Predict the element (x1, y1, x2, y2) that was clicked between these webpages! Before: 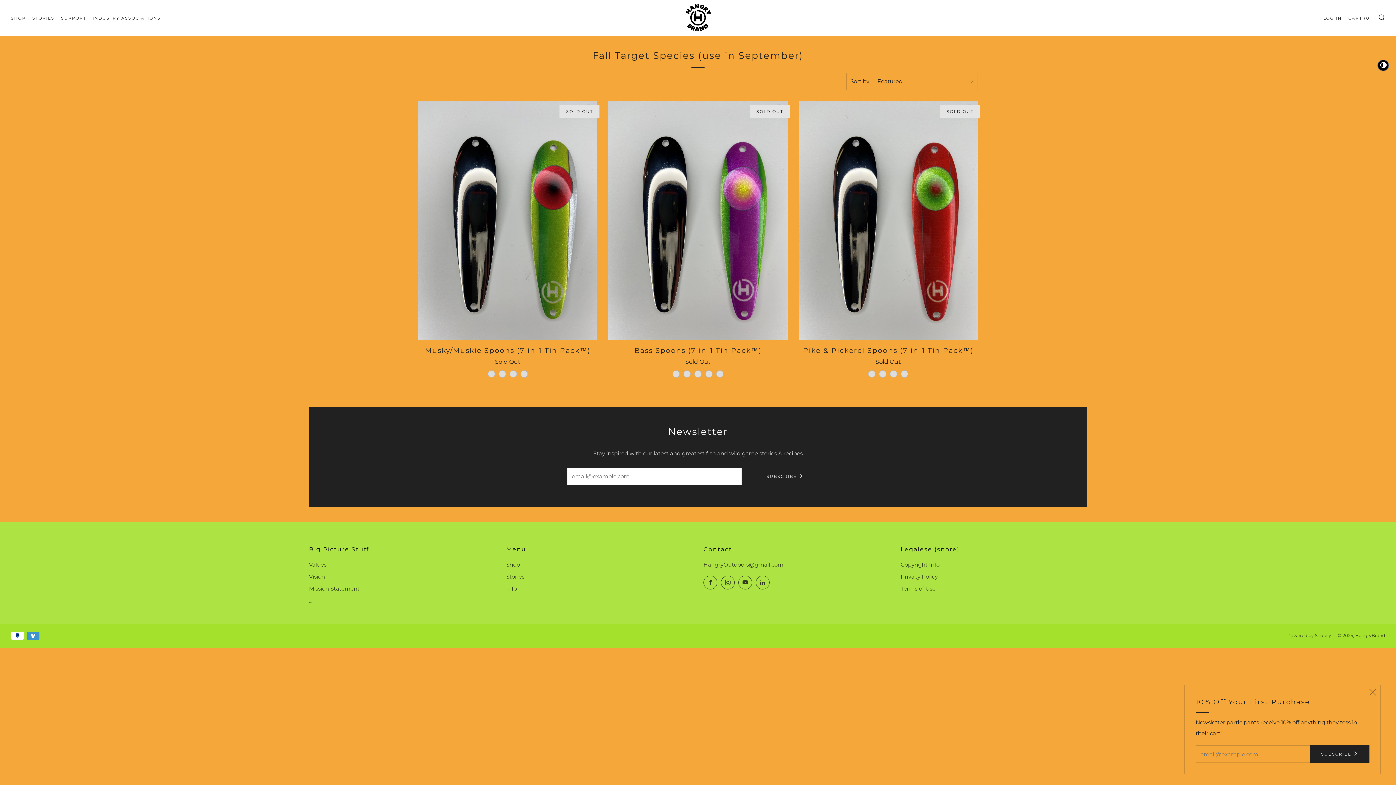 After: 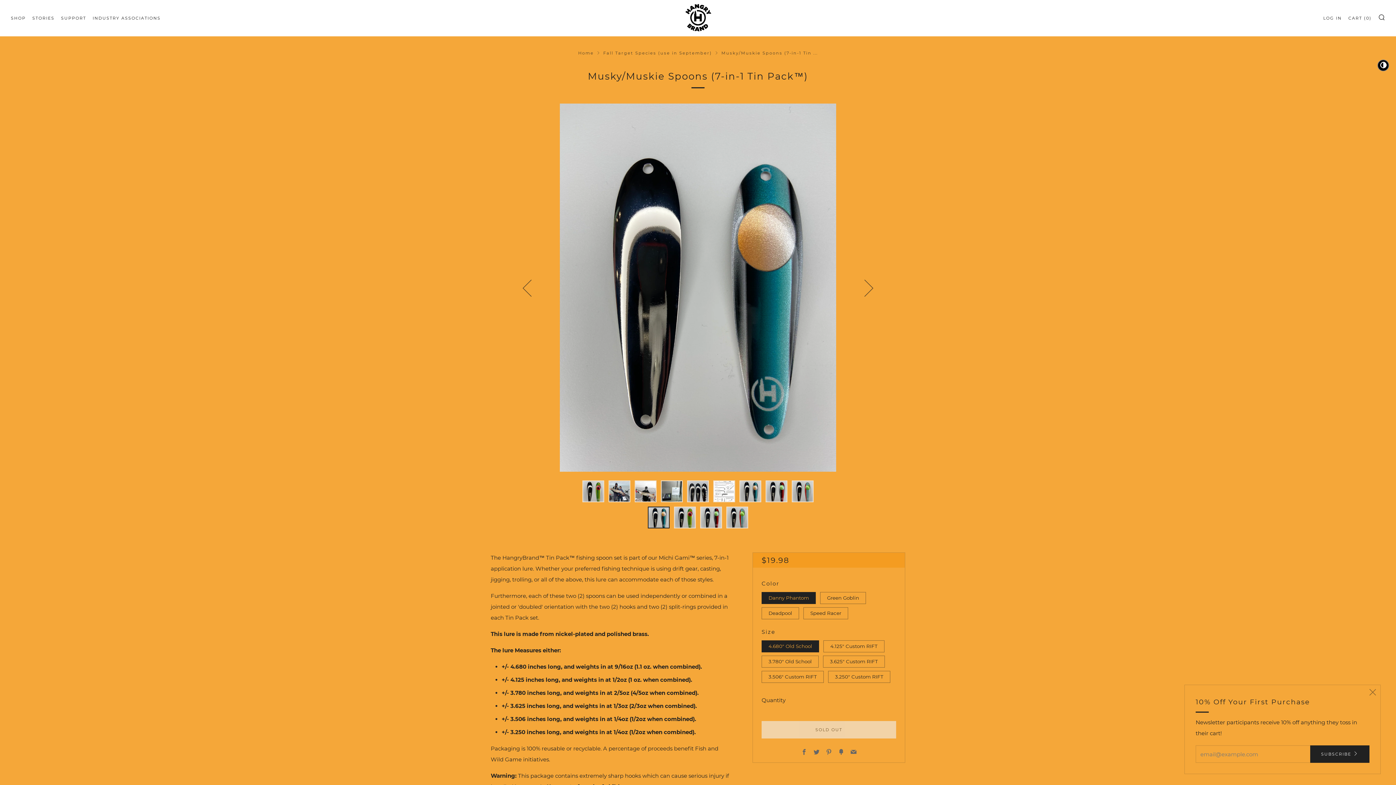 Action: bbox: (418, 101, 597, 340)